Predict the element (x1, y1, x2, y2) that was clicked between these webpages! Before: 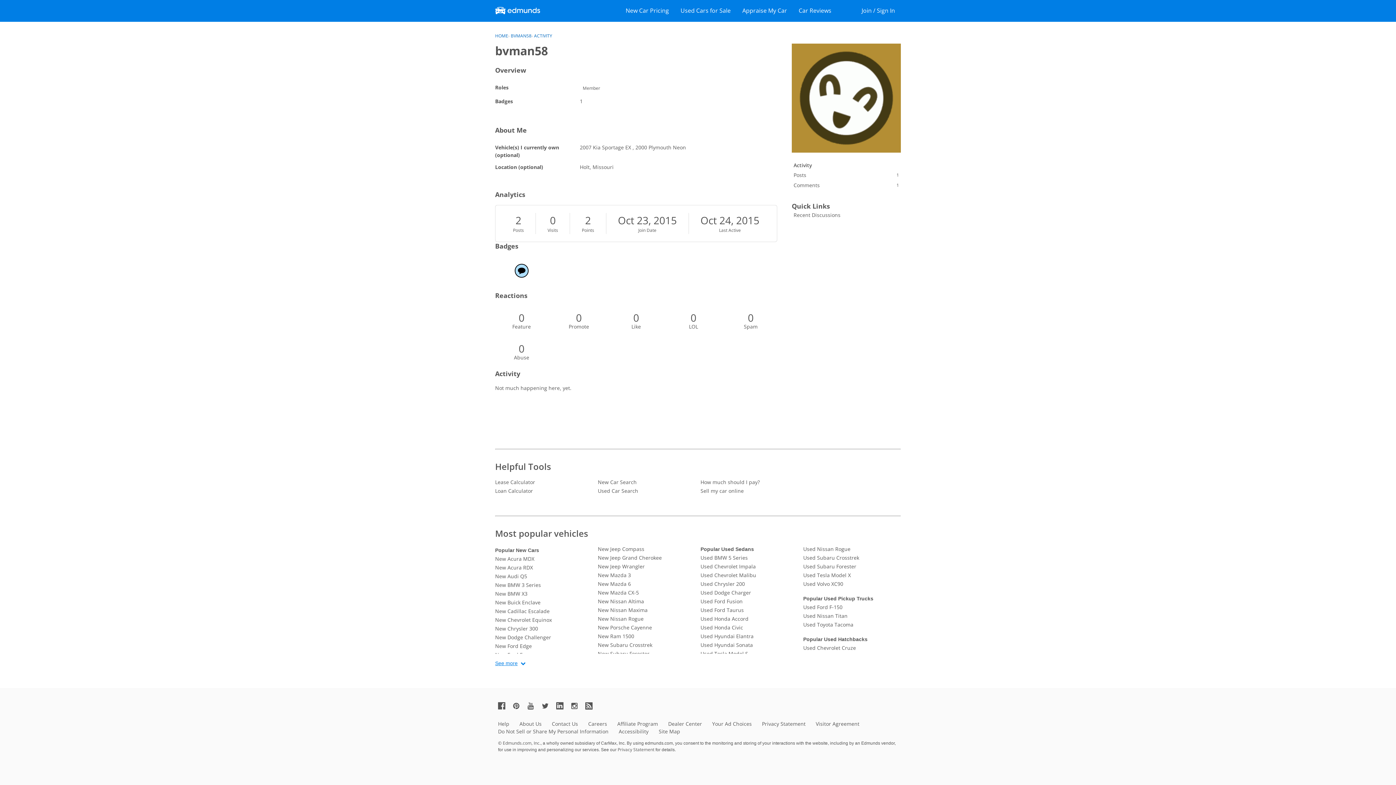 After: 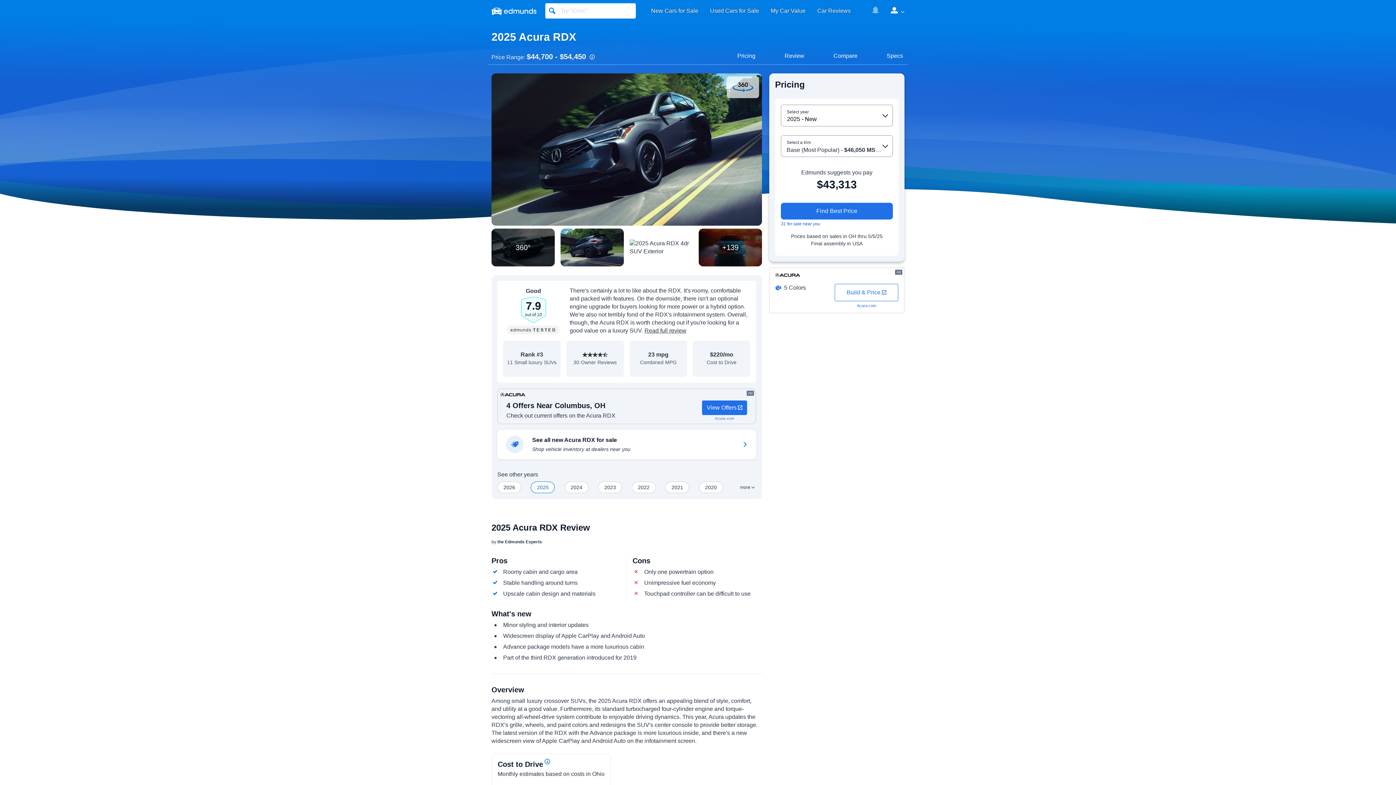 Action: bbox: (495, 563, 592, 572) label: New Acura RDX